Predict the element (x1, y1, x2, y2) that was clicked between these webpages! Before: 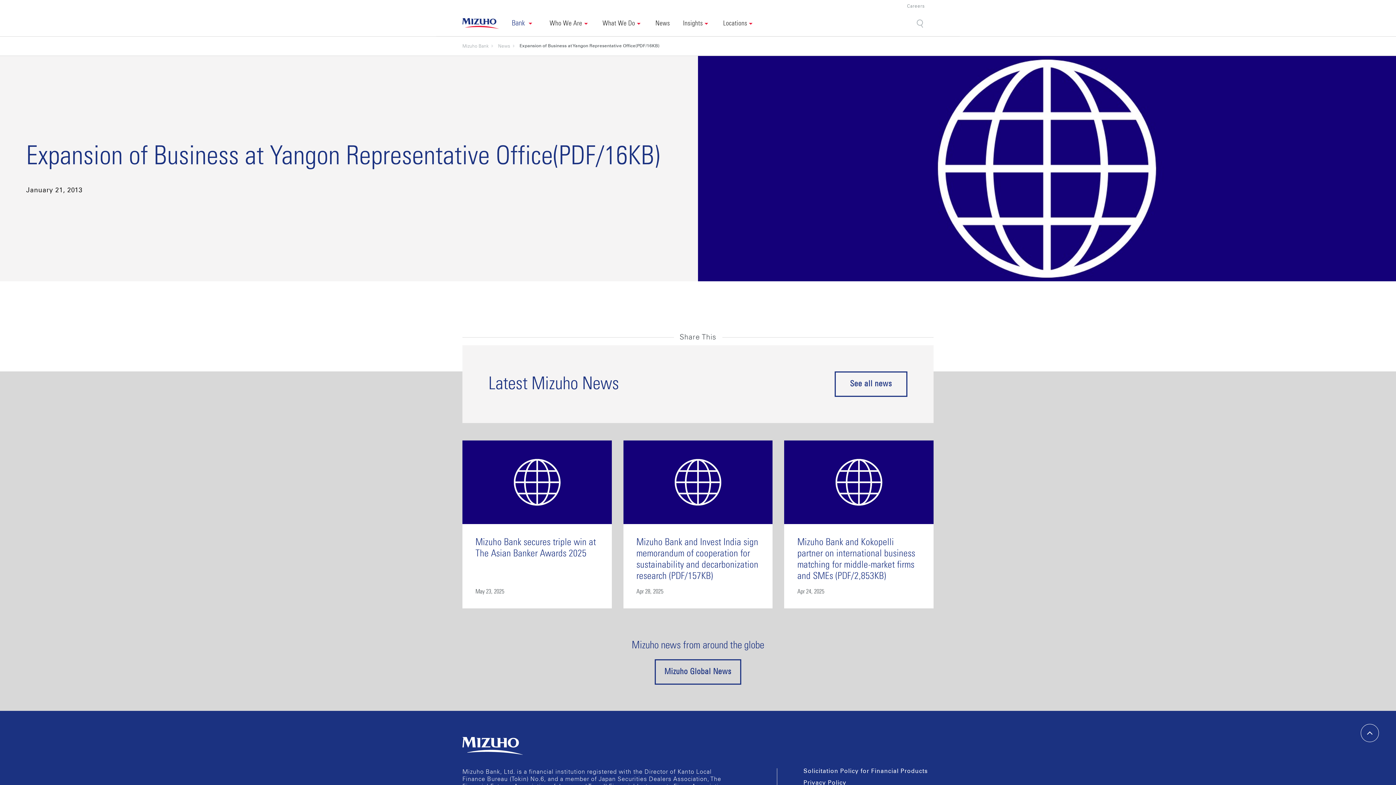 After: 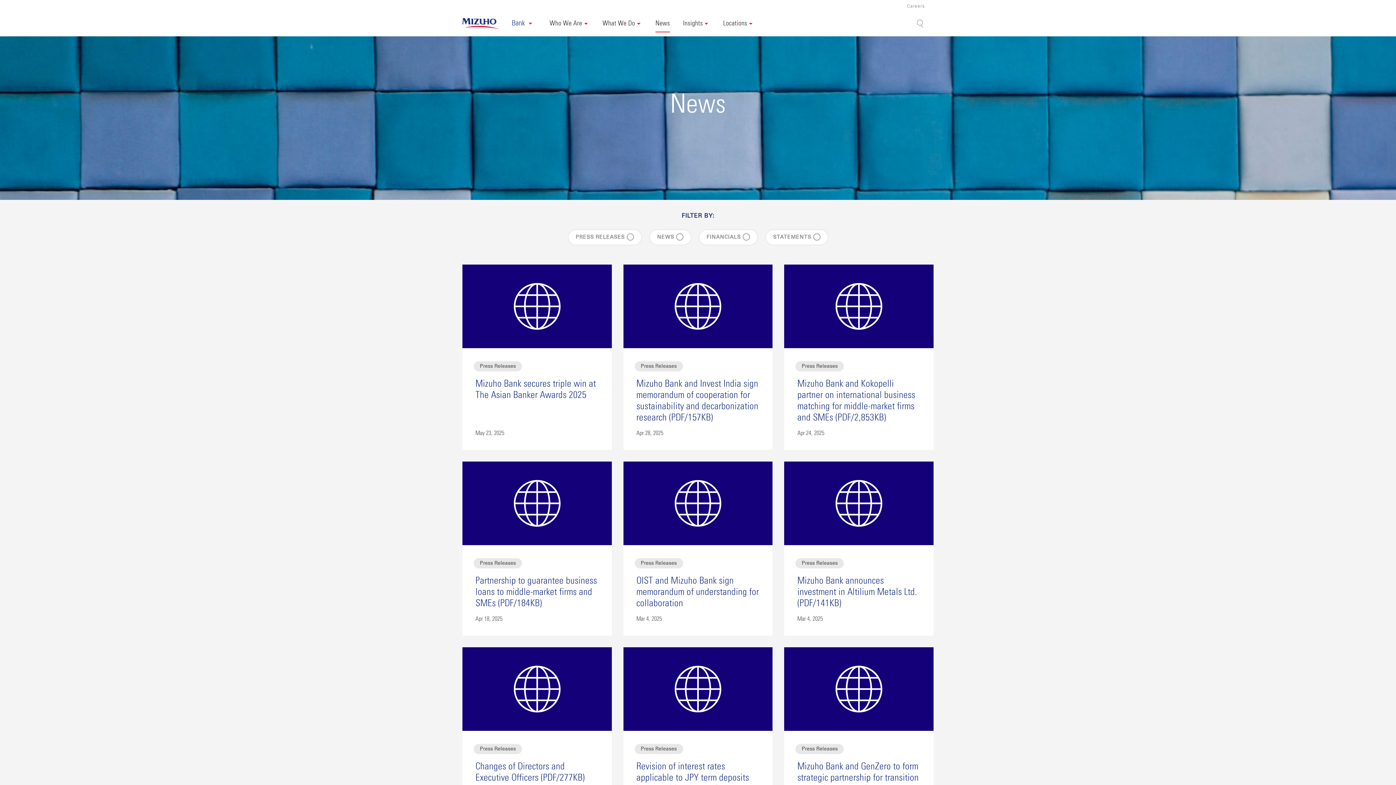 Action: bbox: (834, 371, 907, 397) label: See all news